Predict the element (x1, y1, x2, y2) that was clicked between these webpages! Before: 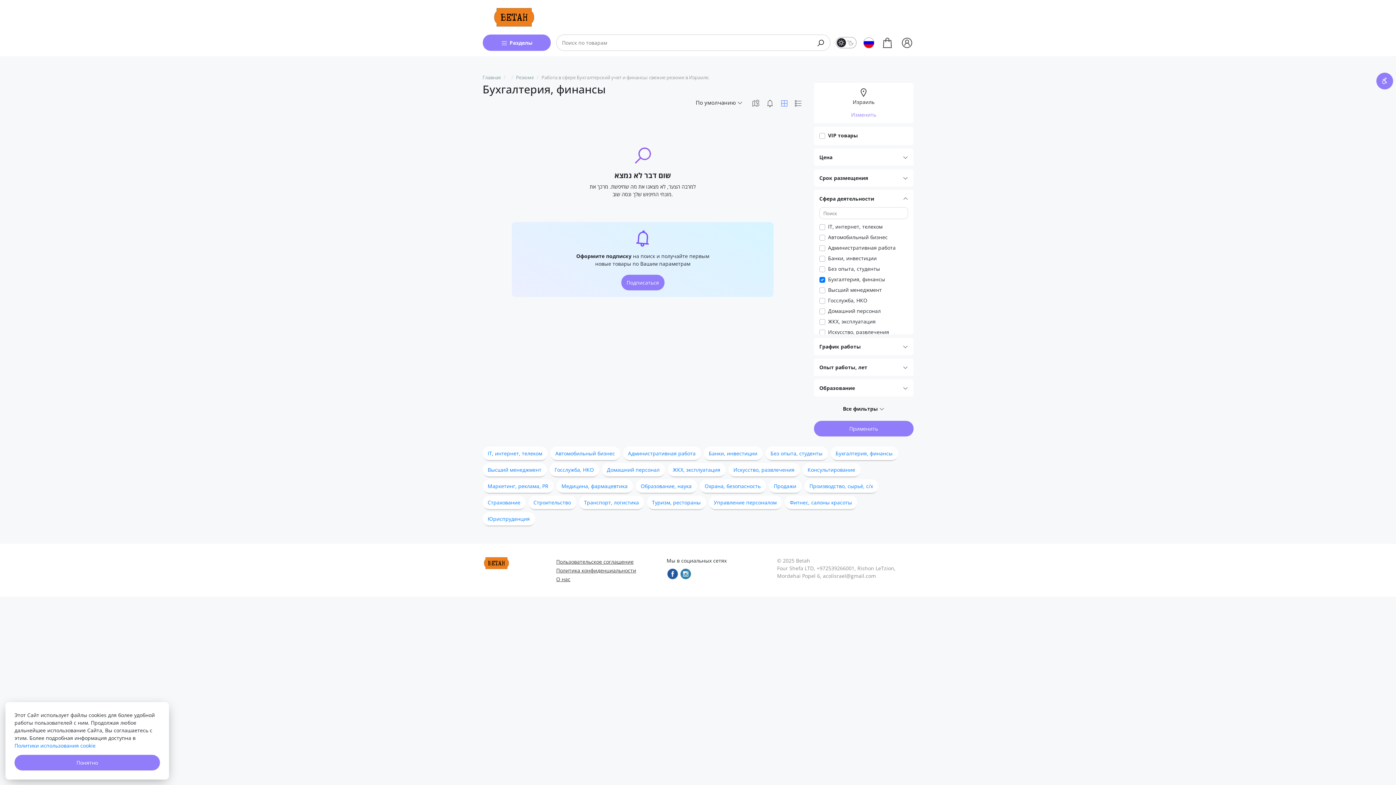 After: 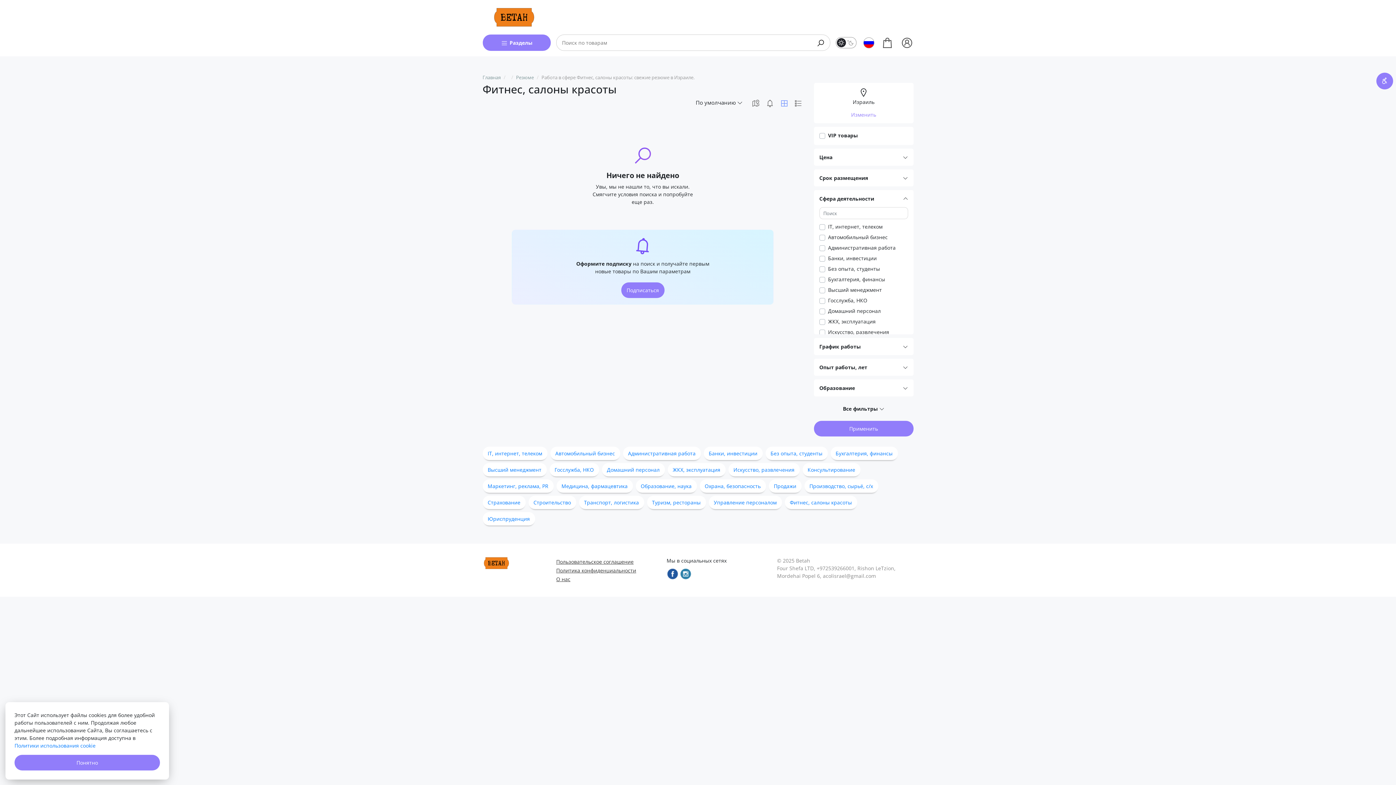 Action: bbox: (784, 496, 857, 509) label: Фитнес, салоны красоты